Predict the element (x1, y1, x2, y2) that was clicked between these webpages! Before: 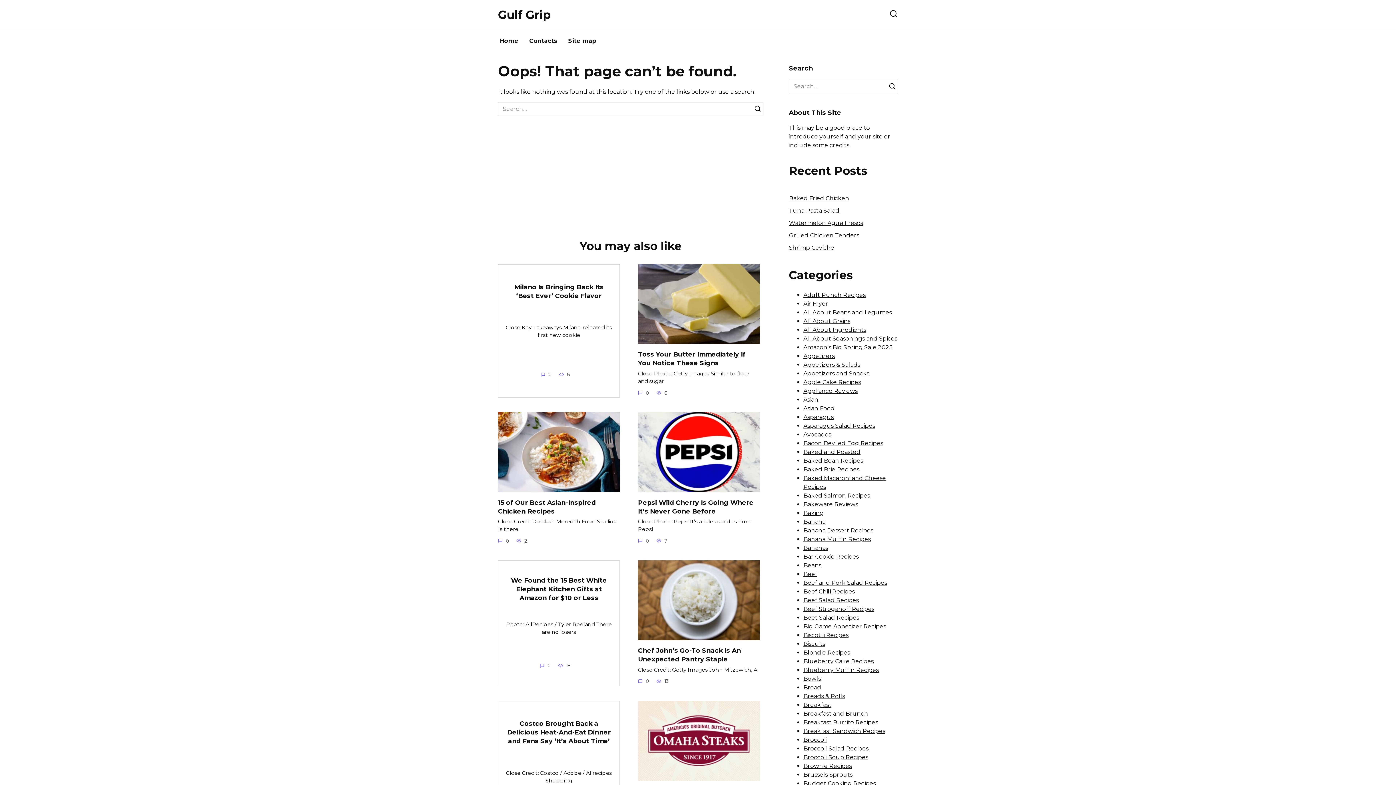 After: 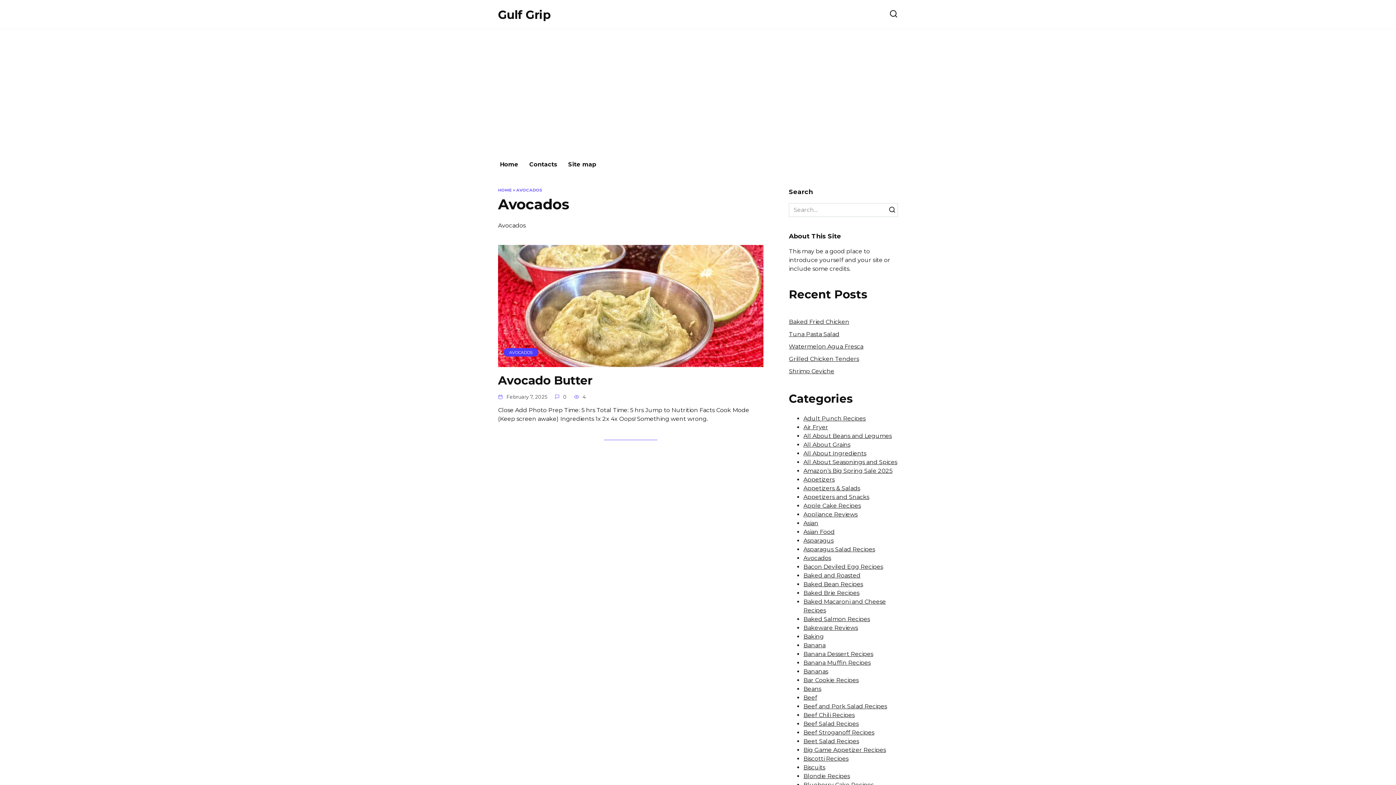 Action: label: Avocados bbox: (803, 431, 831, 438)